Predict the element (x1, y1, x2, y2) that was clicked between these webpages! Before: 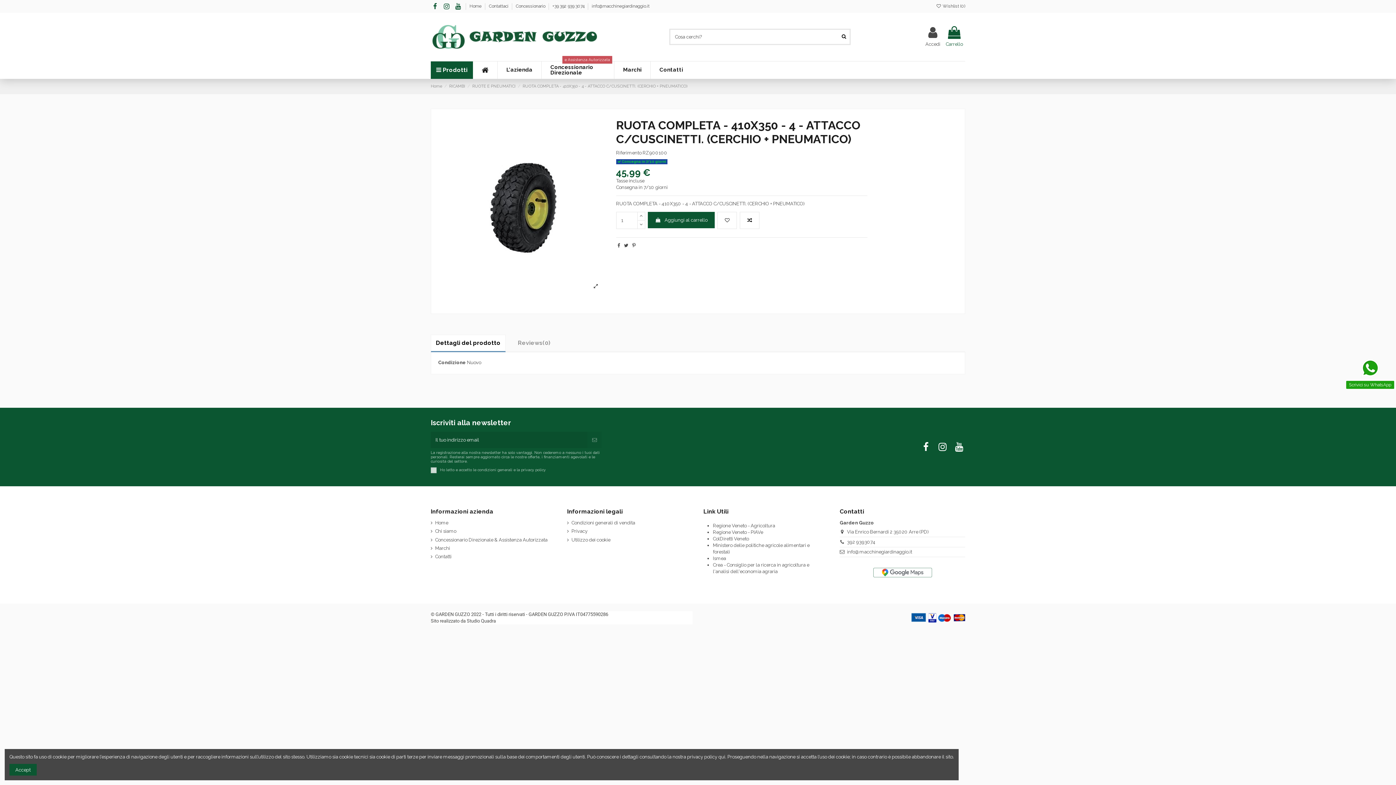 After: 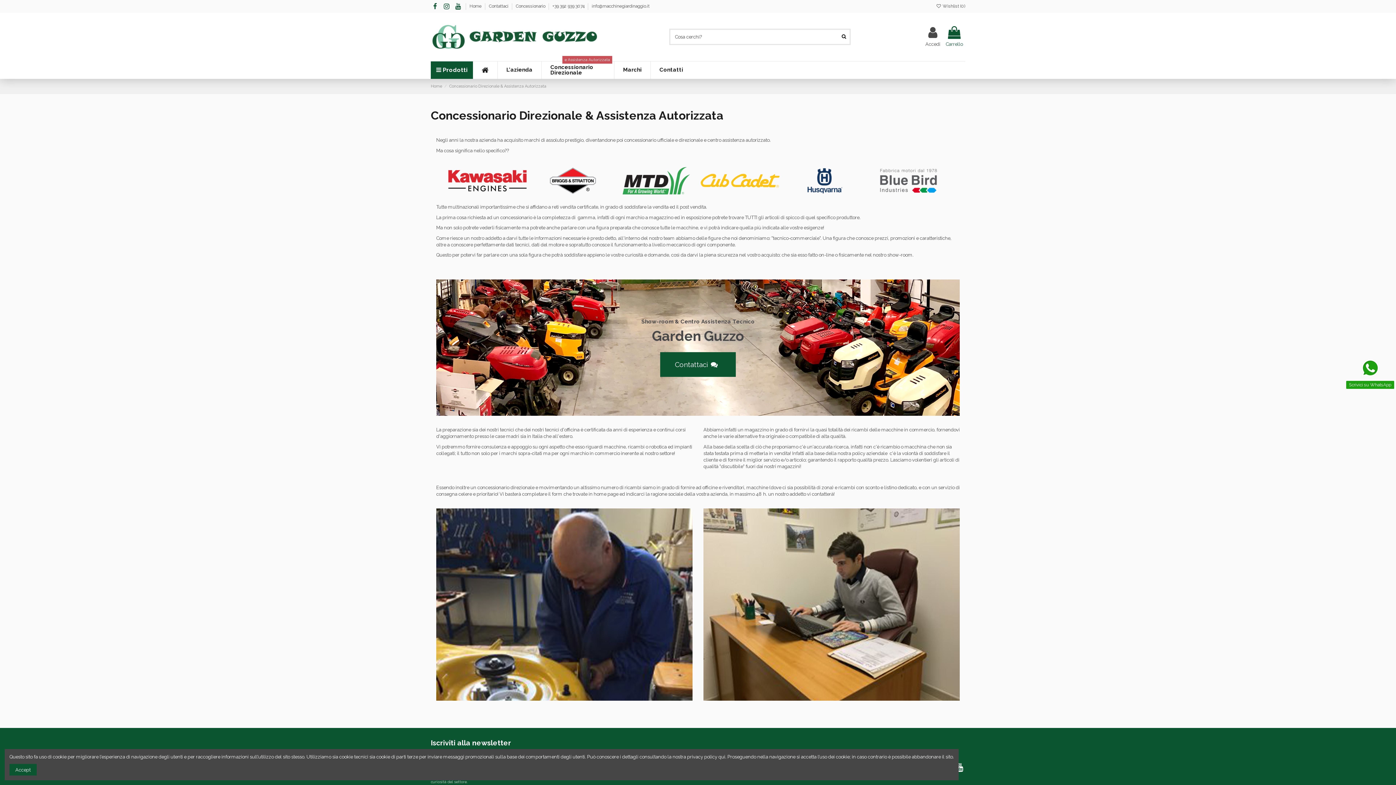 Action: label: Concessionario Direzionale & Assistenza Autorizzata bbox: (430, 536, 547, 543)